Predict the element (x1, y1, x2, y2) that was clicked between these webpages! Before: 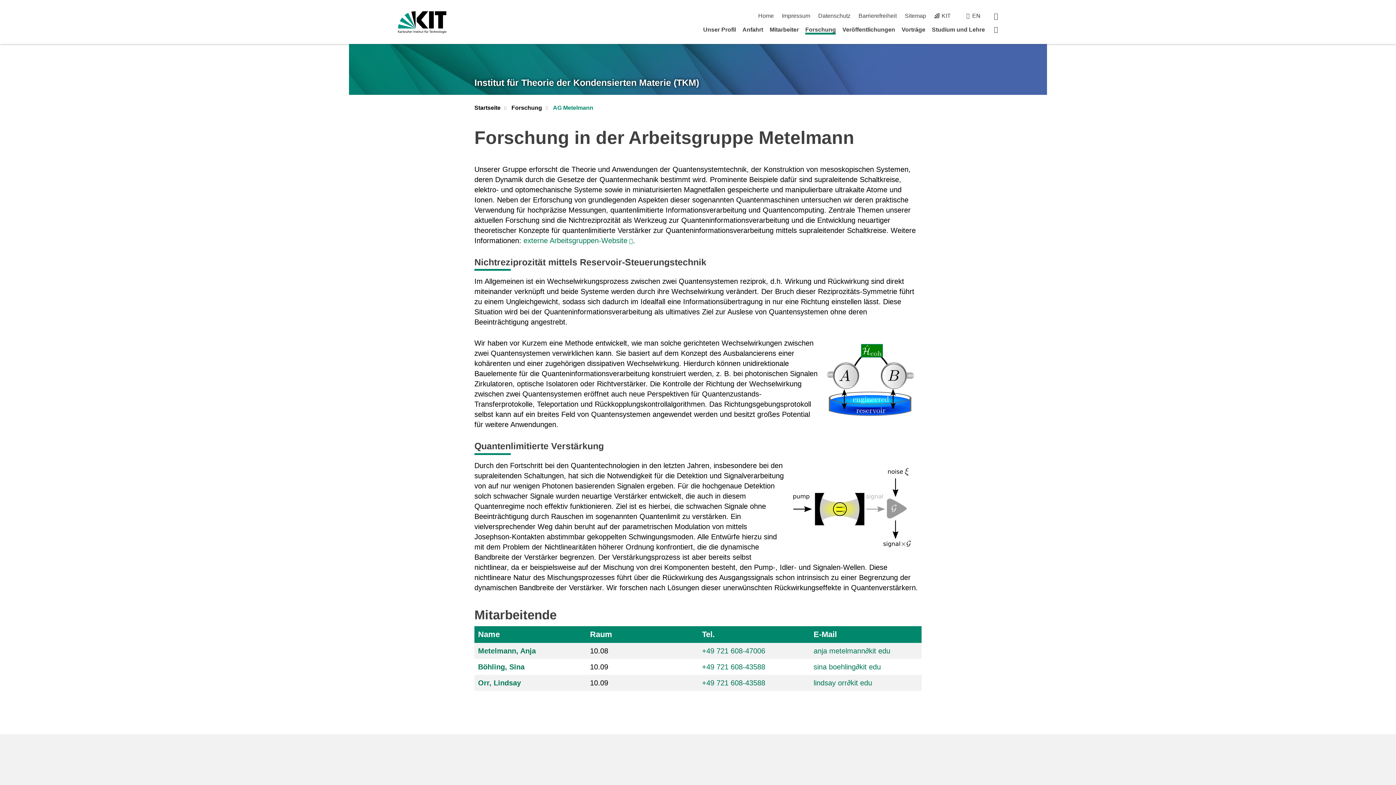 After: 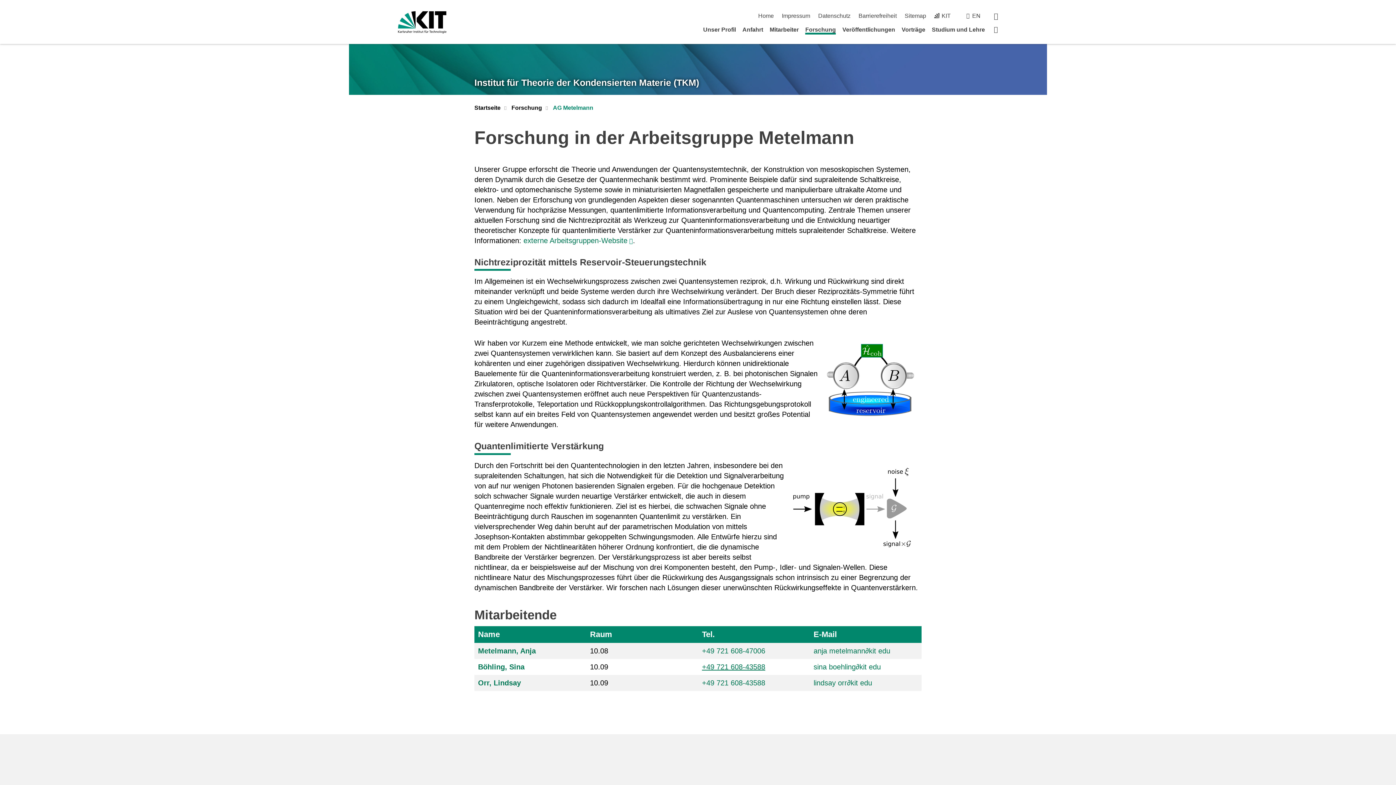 Action: bbox: (702, 663, 765, 671) label: +49 721 608-43588